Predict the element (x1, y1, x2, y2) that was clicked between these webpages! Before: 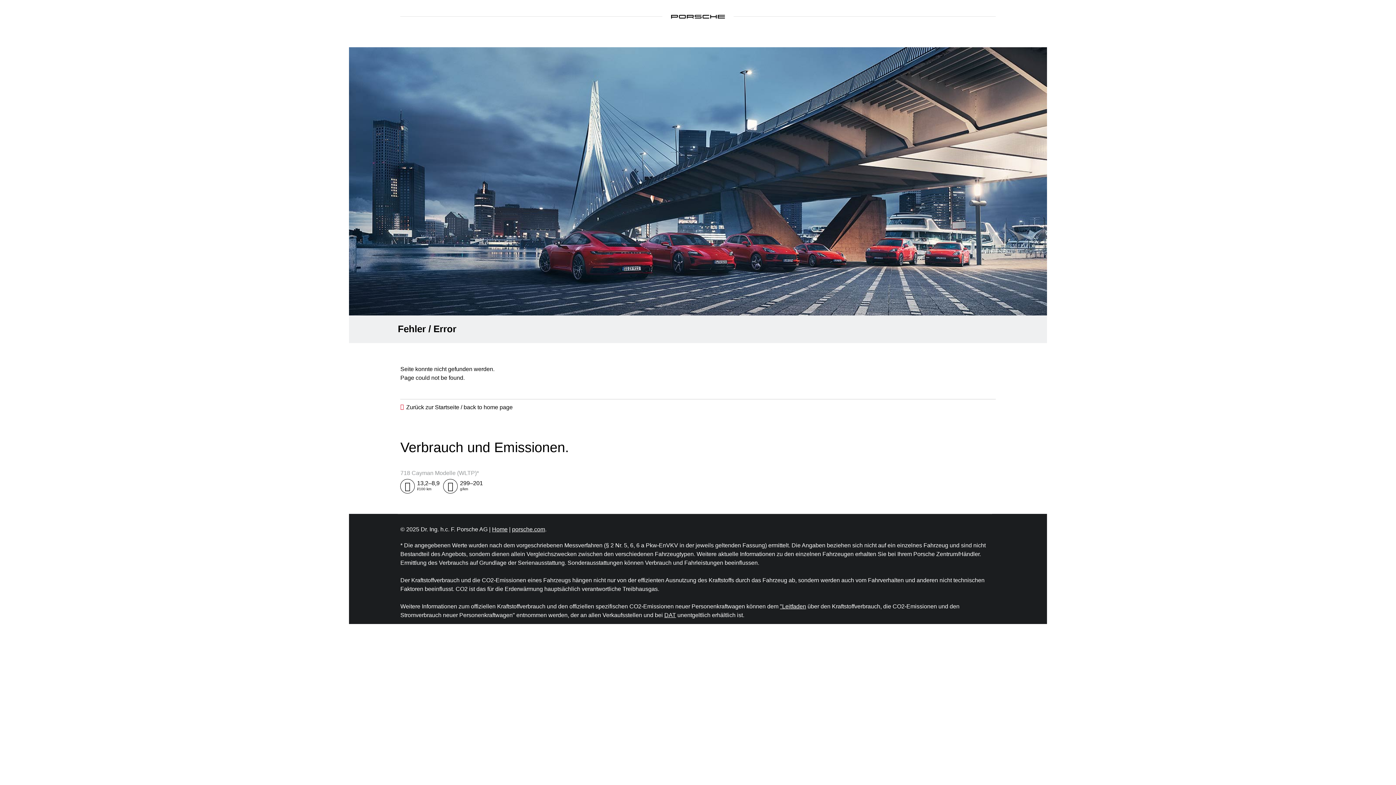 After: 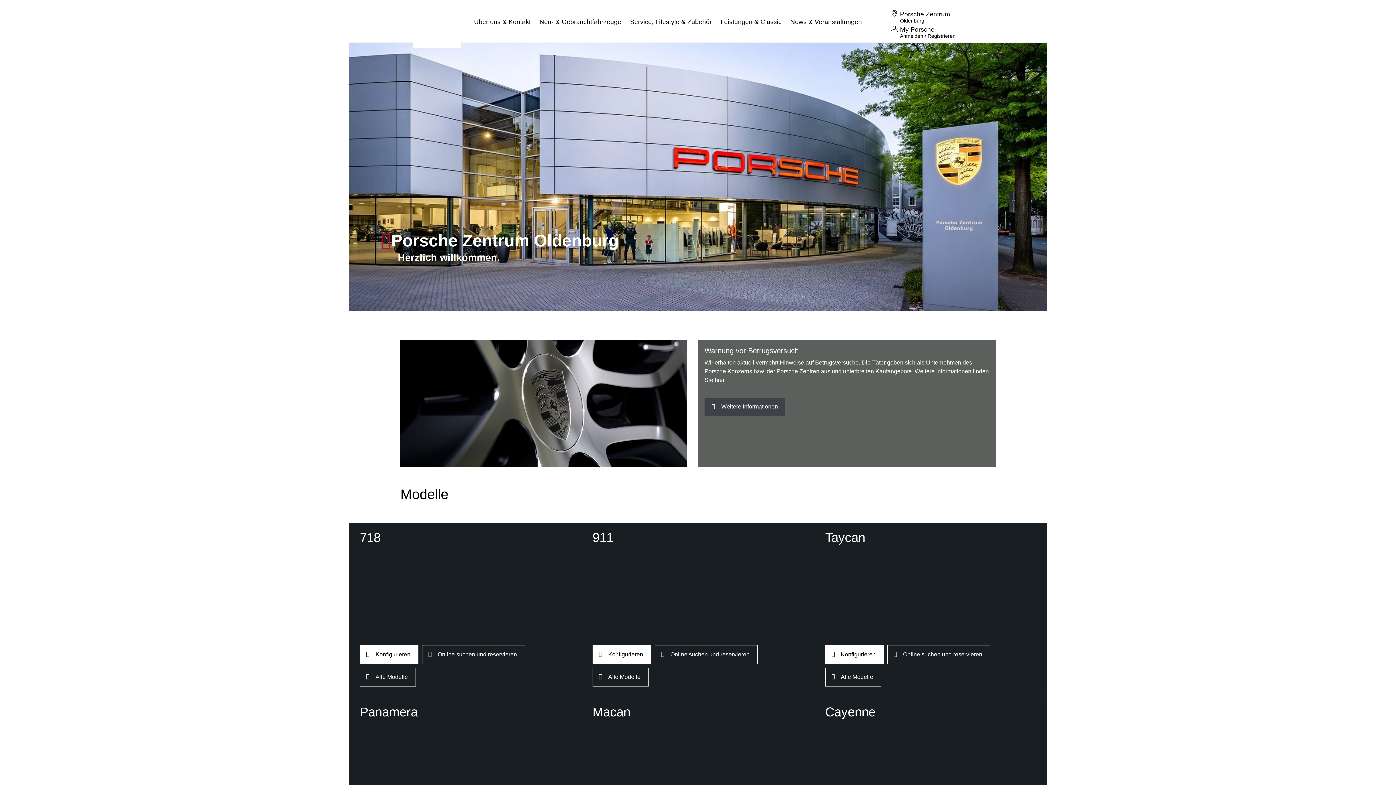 Action: bbox: (662, 8, 733, 16)